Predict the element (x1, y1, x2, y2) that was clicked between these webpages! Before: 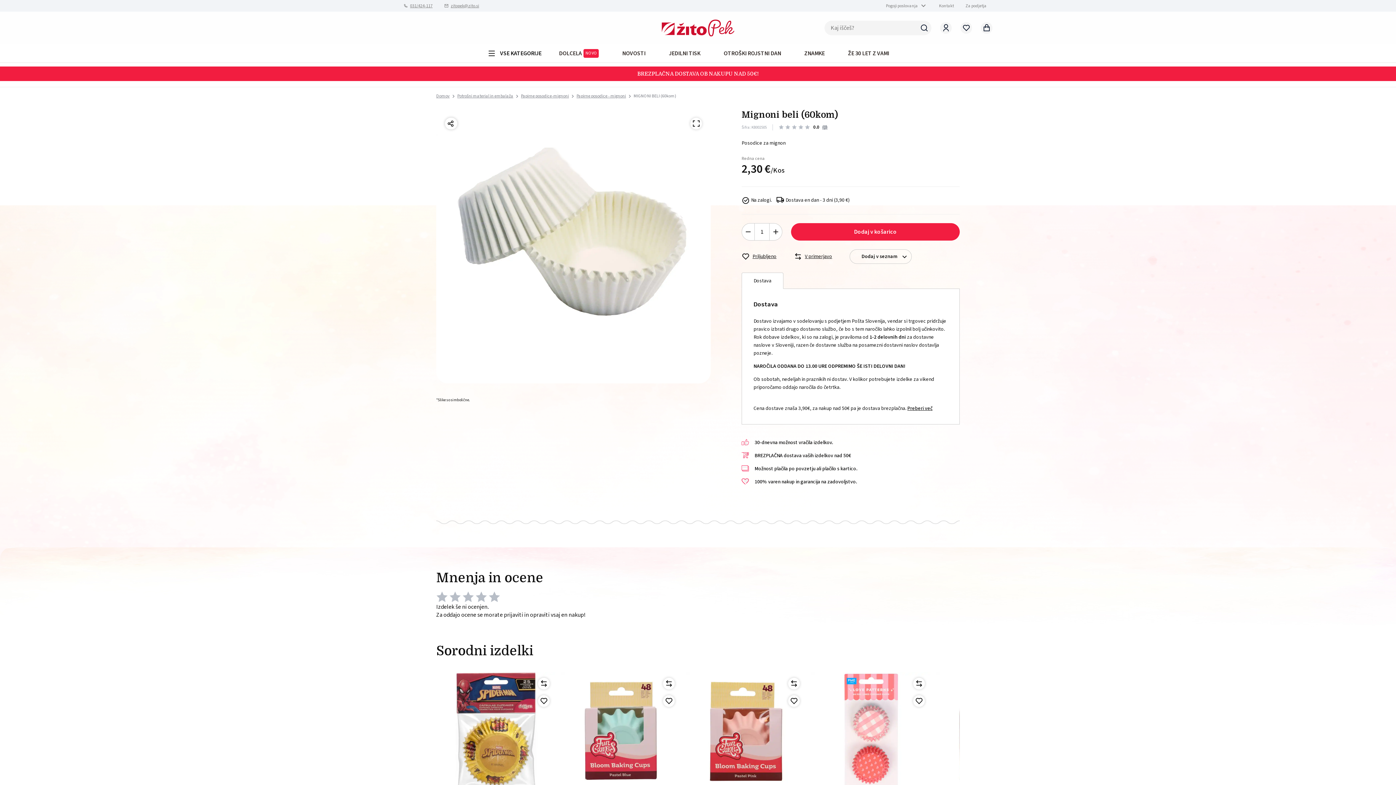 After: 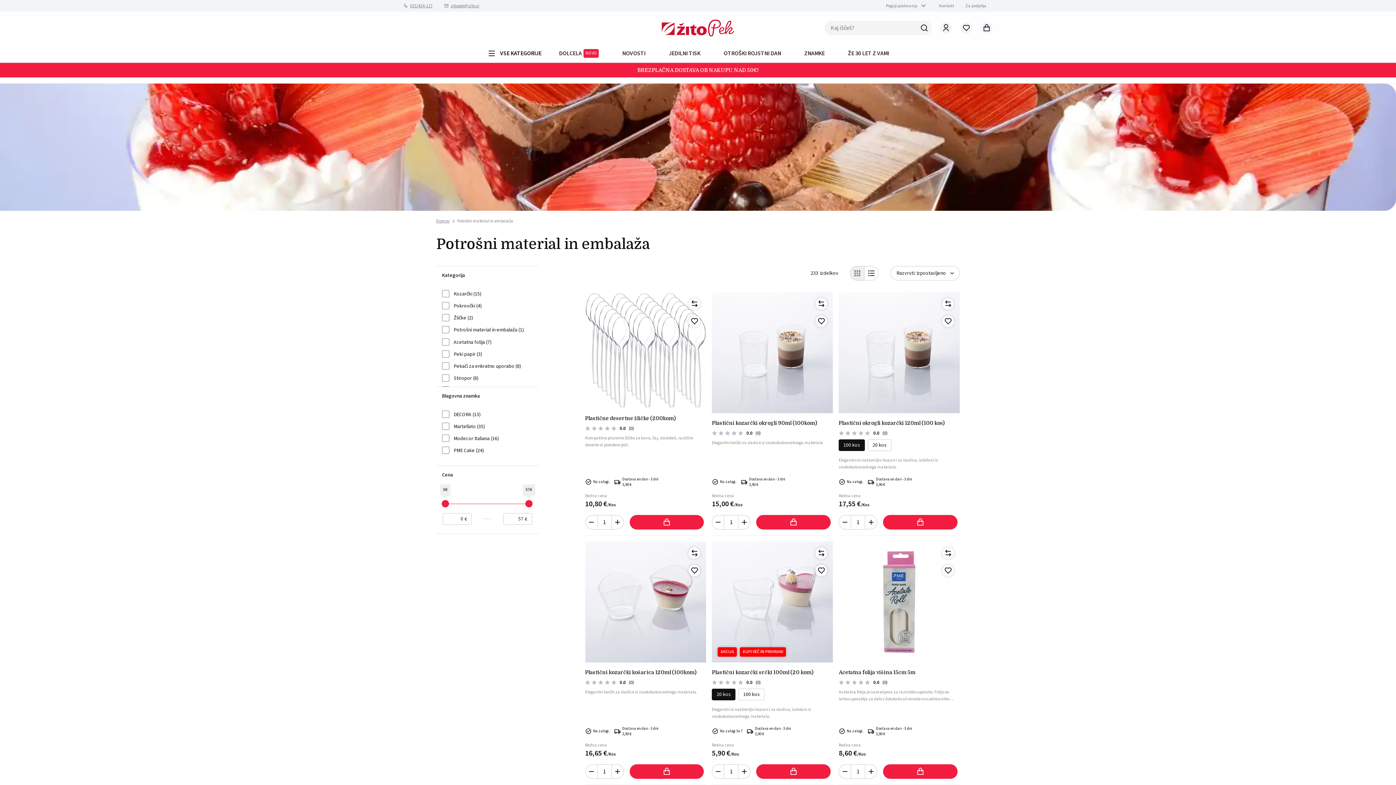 Action: label: Potrošni material in embalaža bbox: (449, 92, 513, 100)